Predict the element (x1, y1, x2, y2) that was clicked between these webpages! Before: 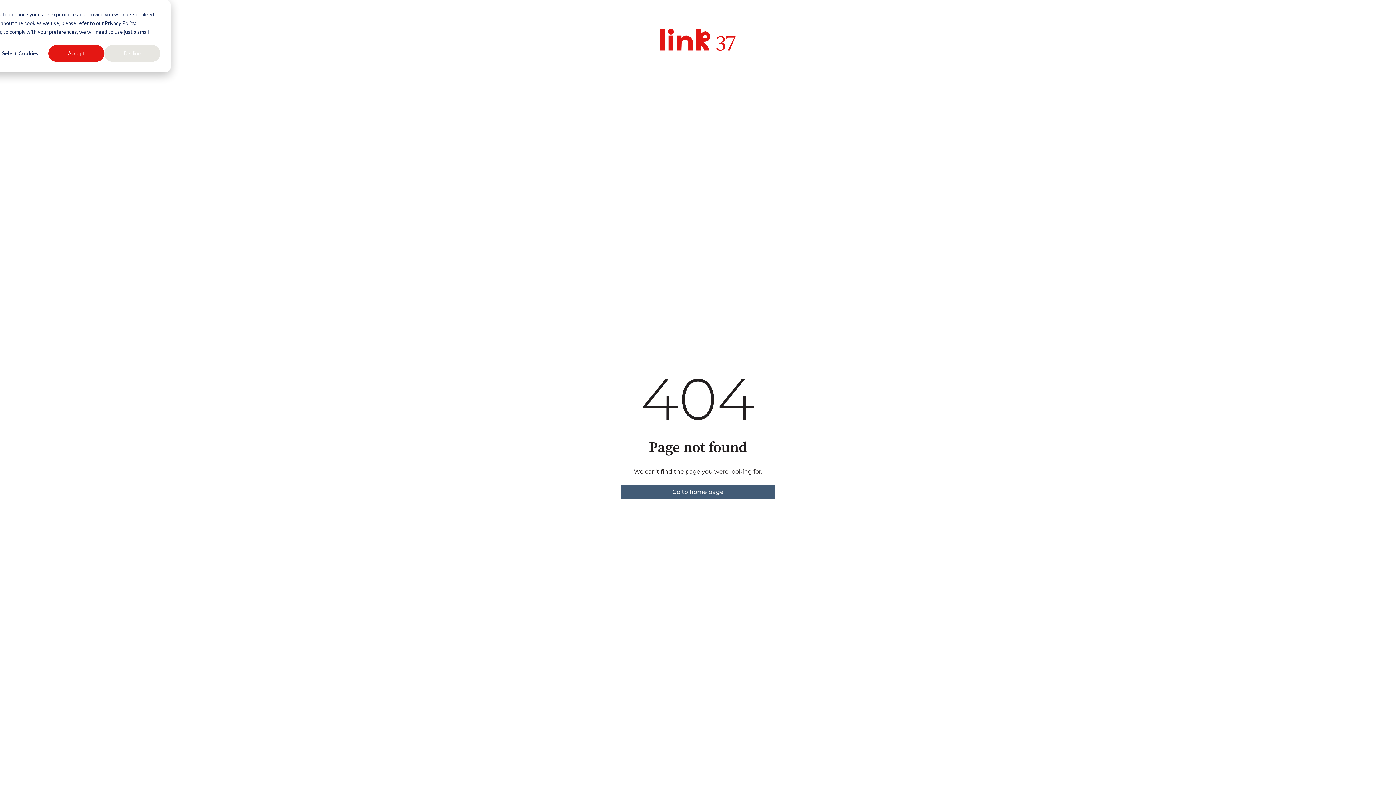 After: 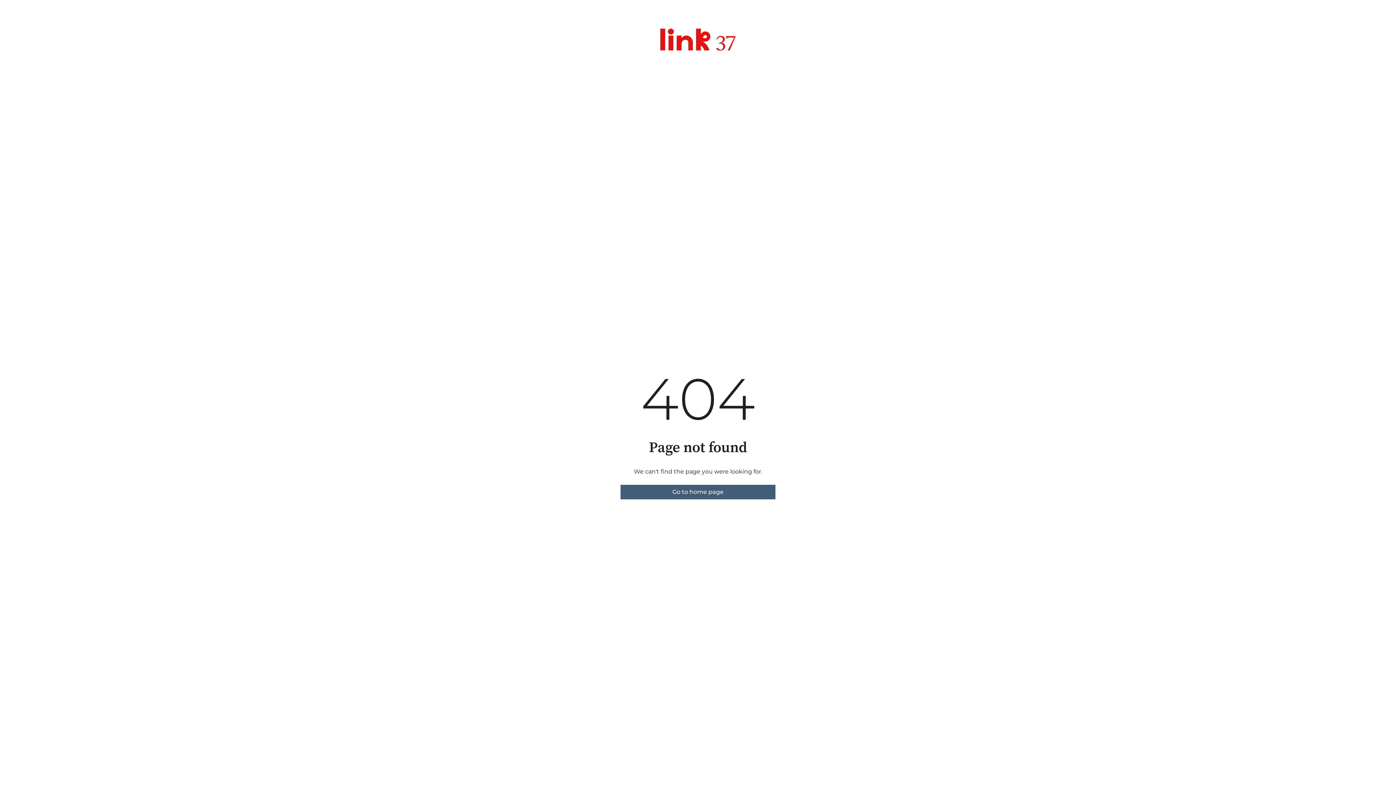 Action: bbox: (48, 45, 104, 61) label: Accept